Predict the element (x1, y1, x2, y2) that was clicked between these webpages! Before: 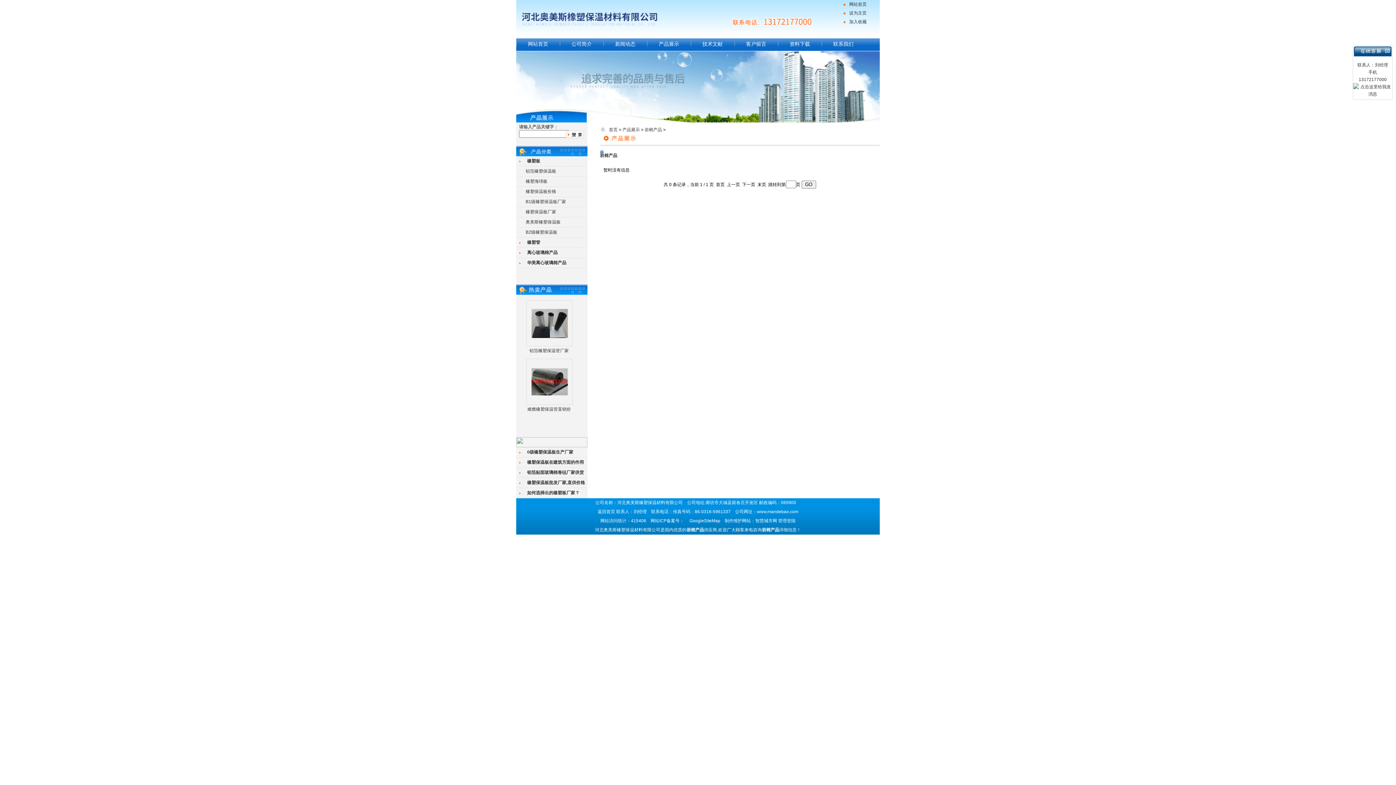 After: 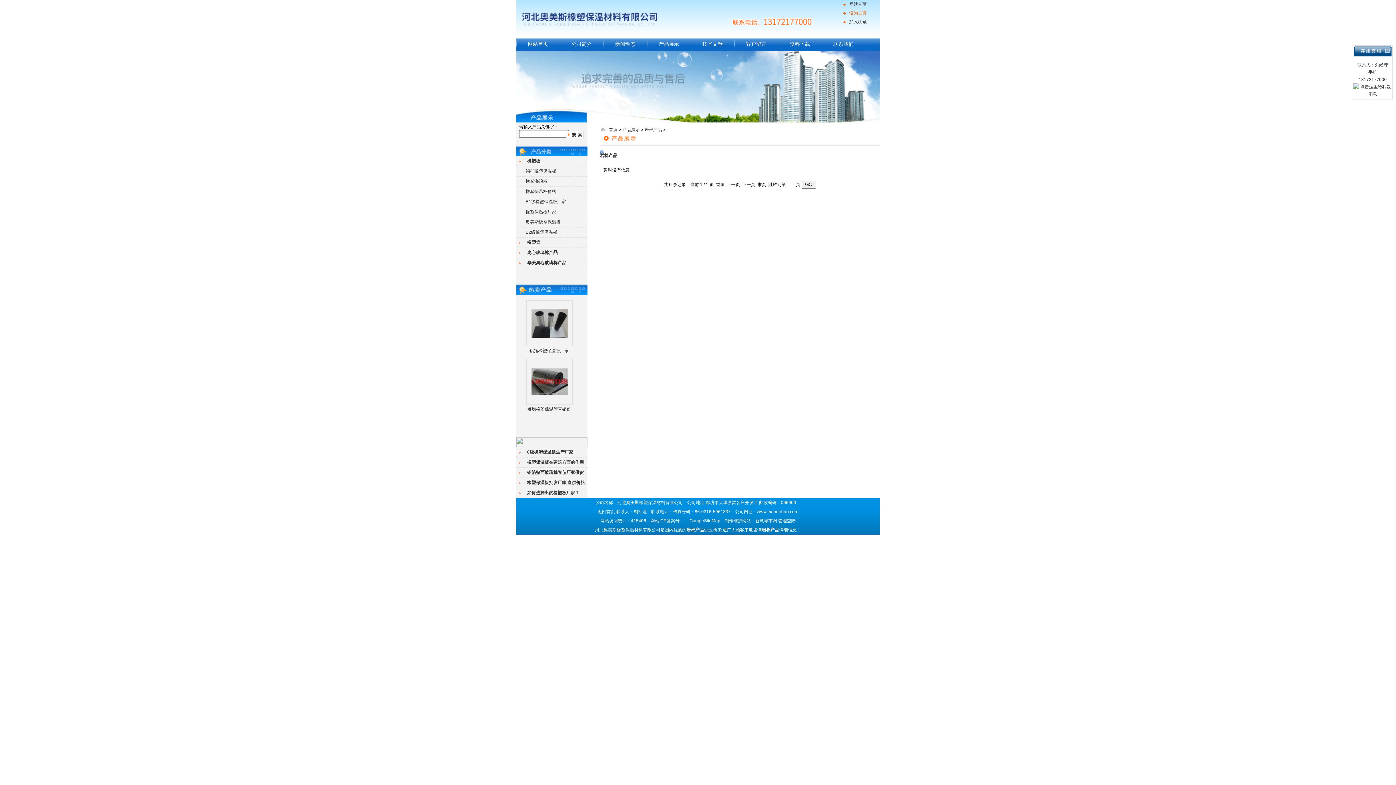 Action: bbox: (845, 10, 866, 15) label: 设为主页